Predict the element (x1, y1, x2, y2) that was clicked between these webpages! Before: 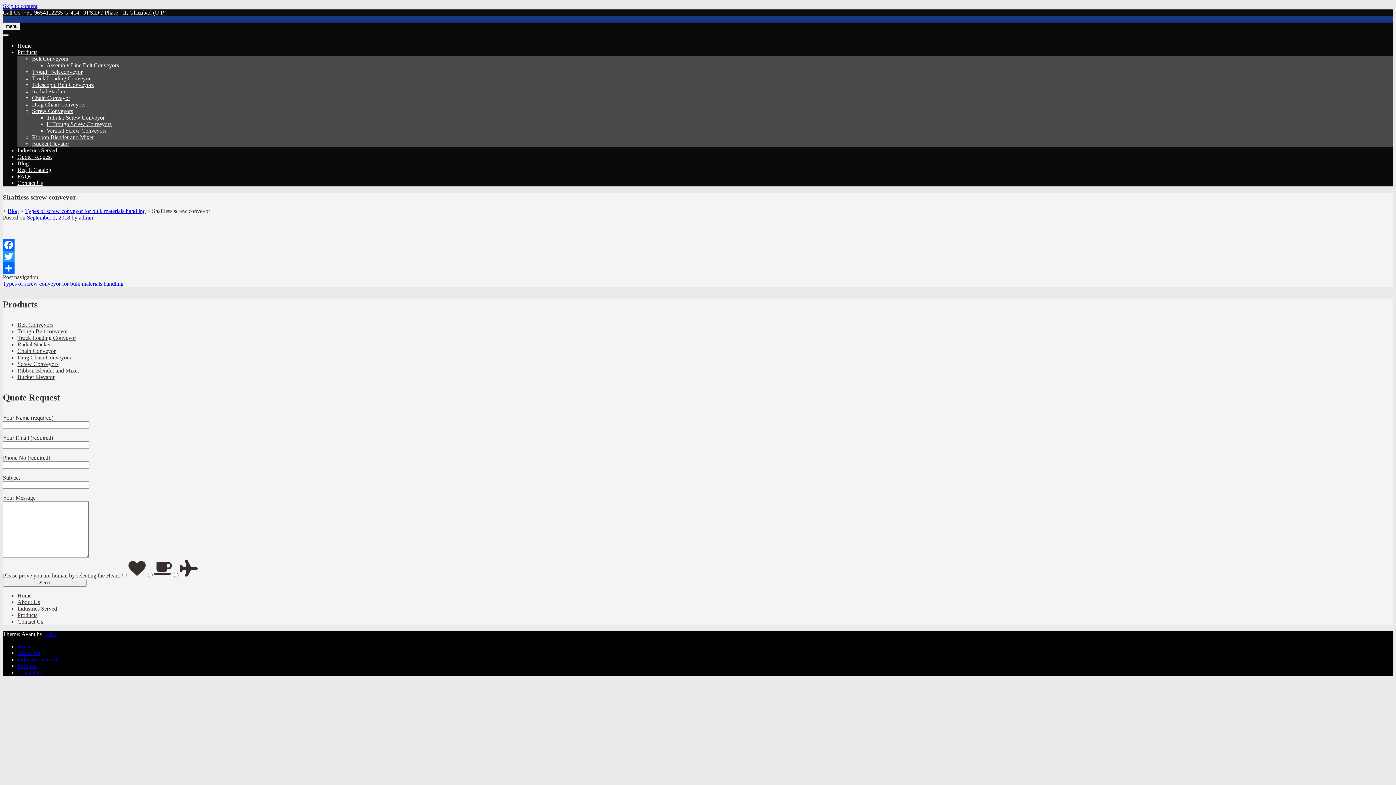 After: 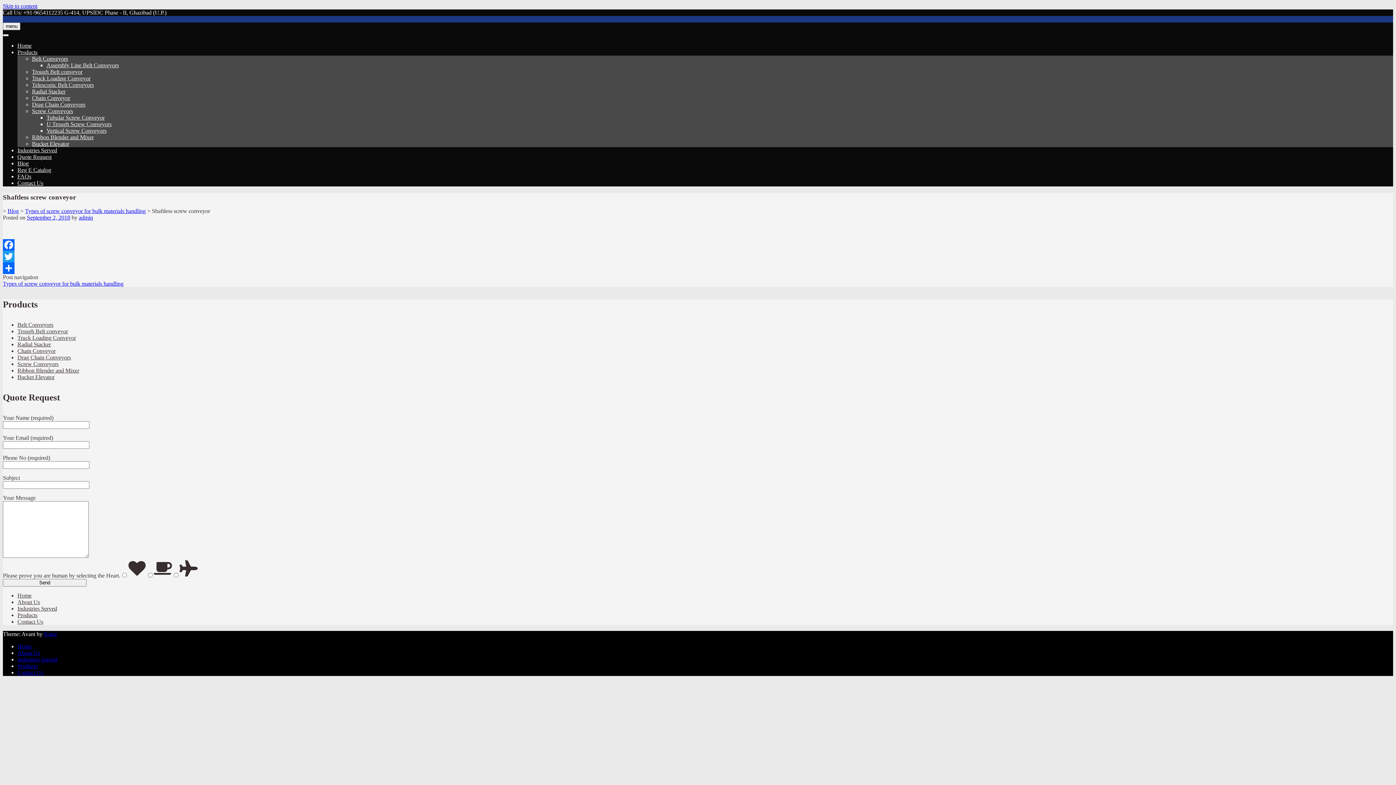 Action: label: Facebook bbox: (2, 239, 1393, 251)